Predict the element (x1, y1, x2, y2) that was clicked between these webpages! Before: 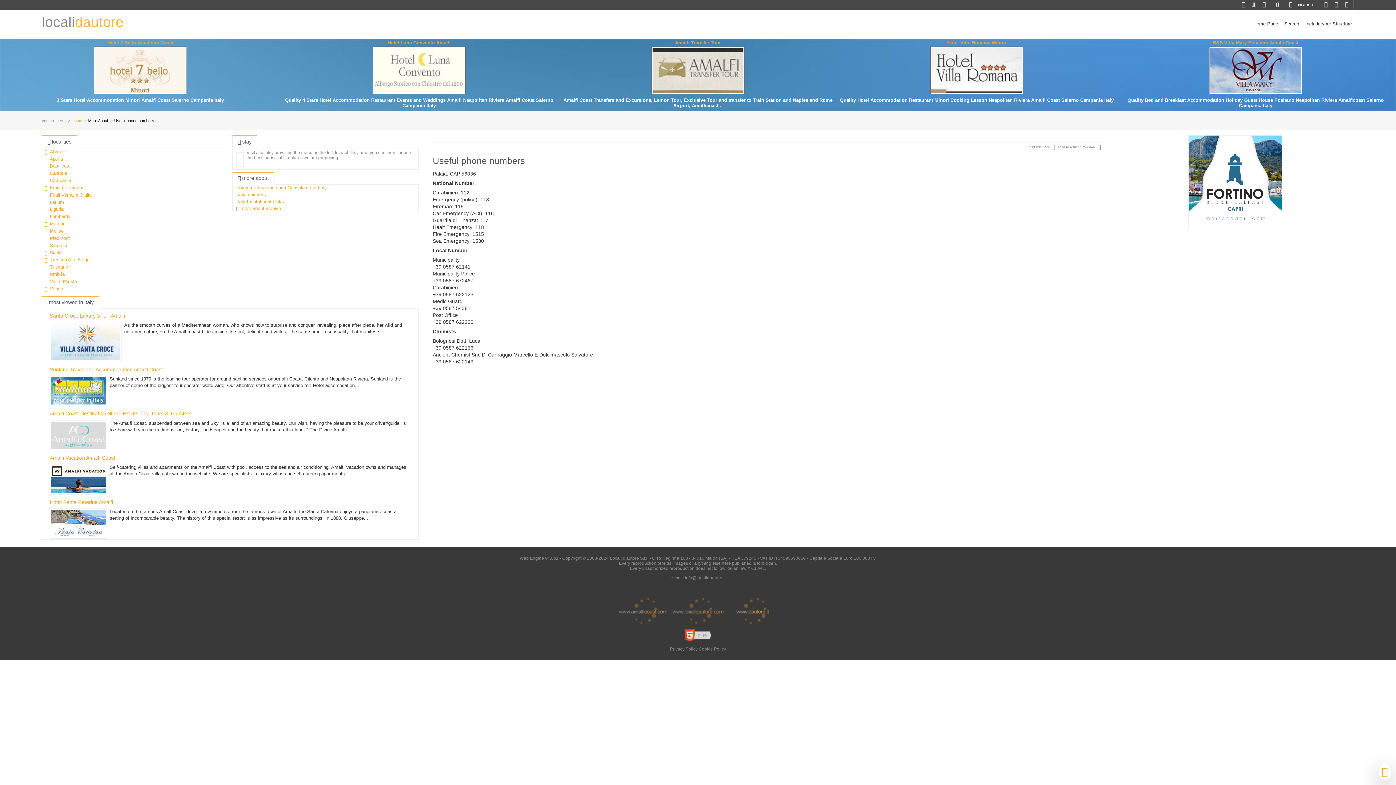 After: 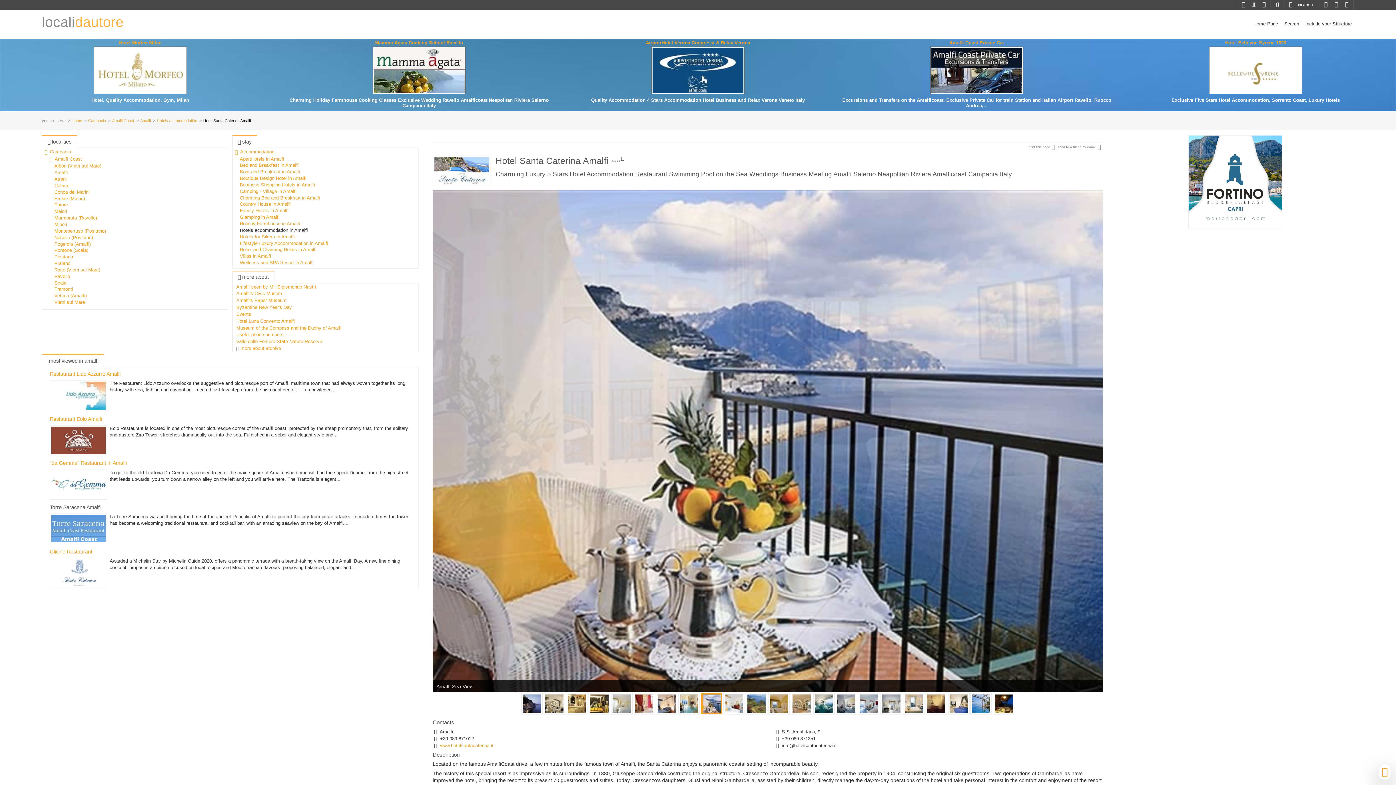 Action: label: Hotel Santa Caterina Amalfi bbox: (49, 499, 113, 505)